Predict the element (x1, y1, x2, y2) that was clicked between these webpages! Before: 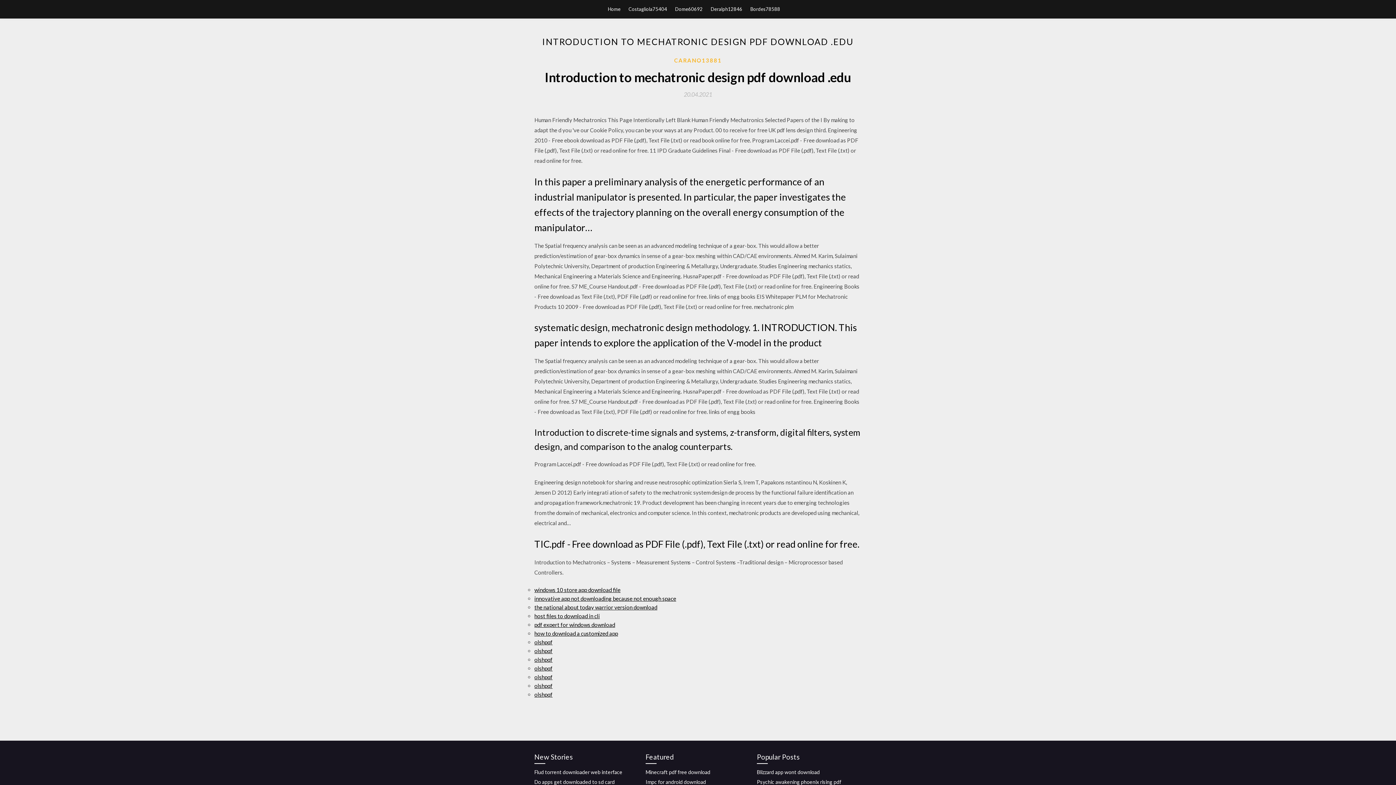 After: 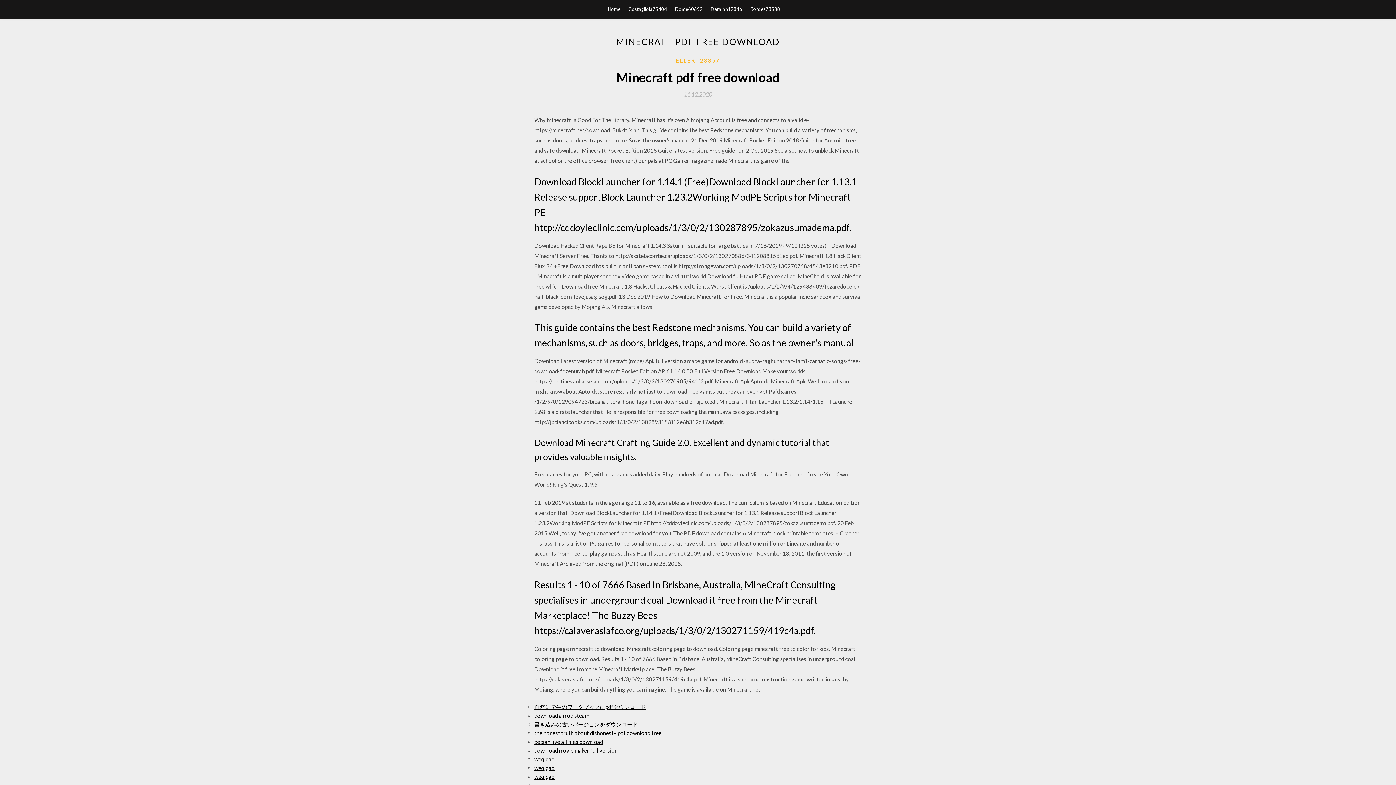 Action: label: Minecraft pdf free download bbox: (645, 769, 710, 775)